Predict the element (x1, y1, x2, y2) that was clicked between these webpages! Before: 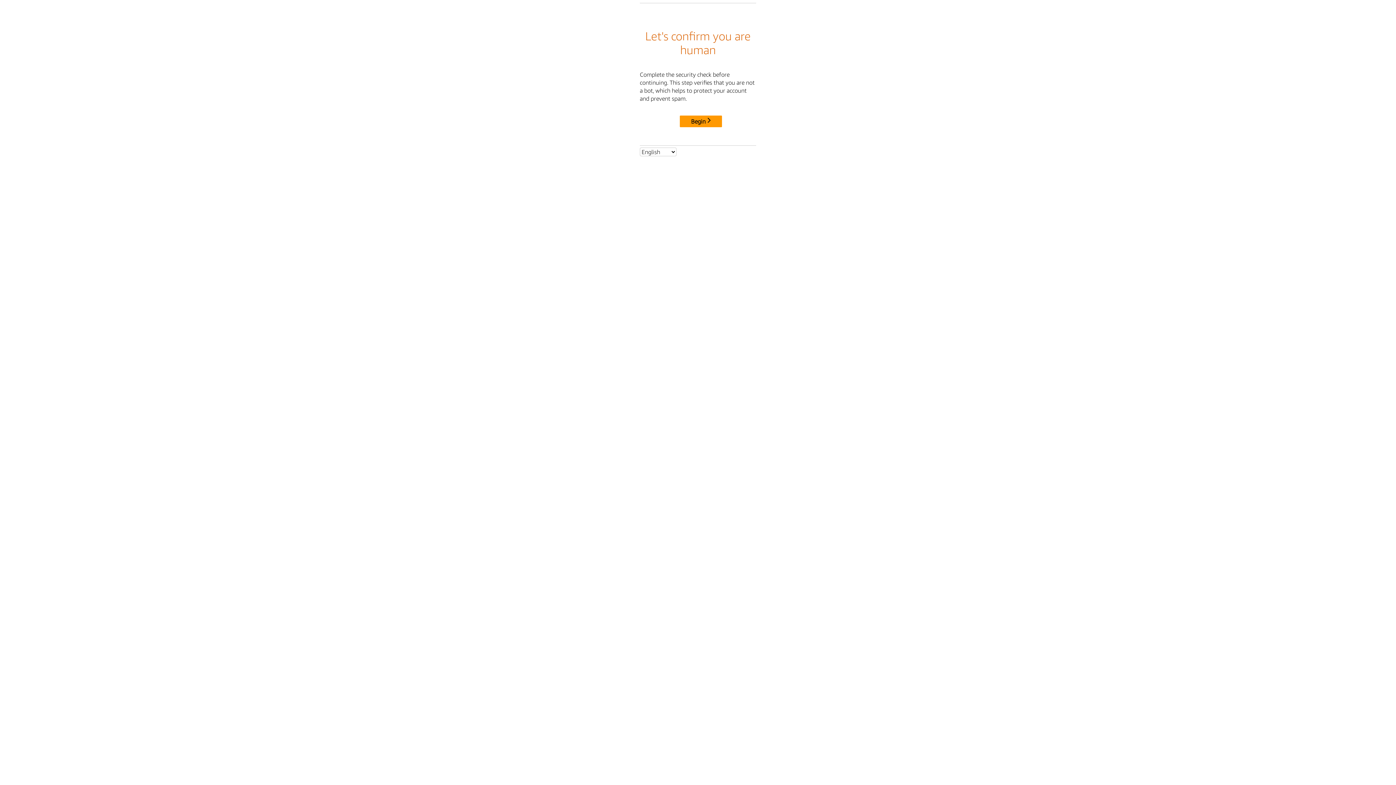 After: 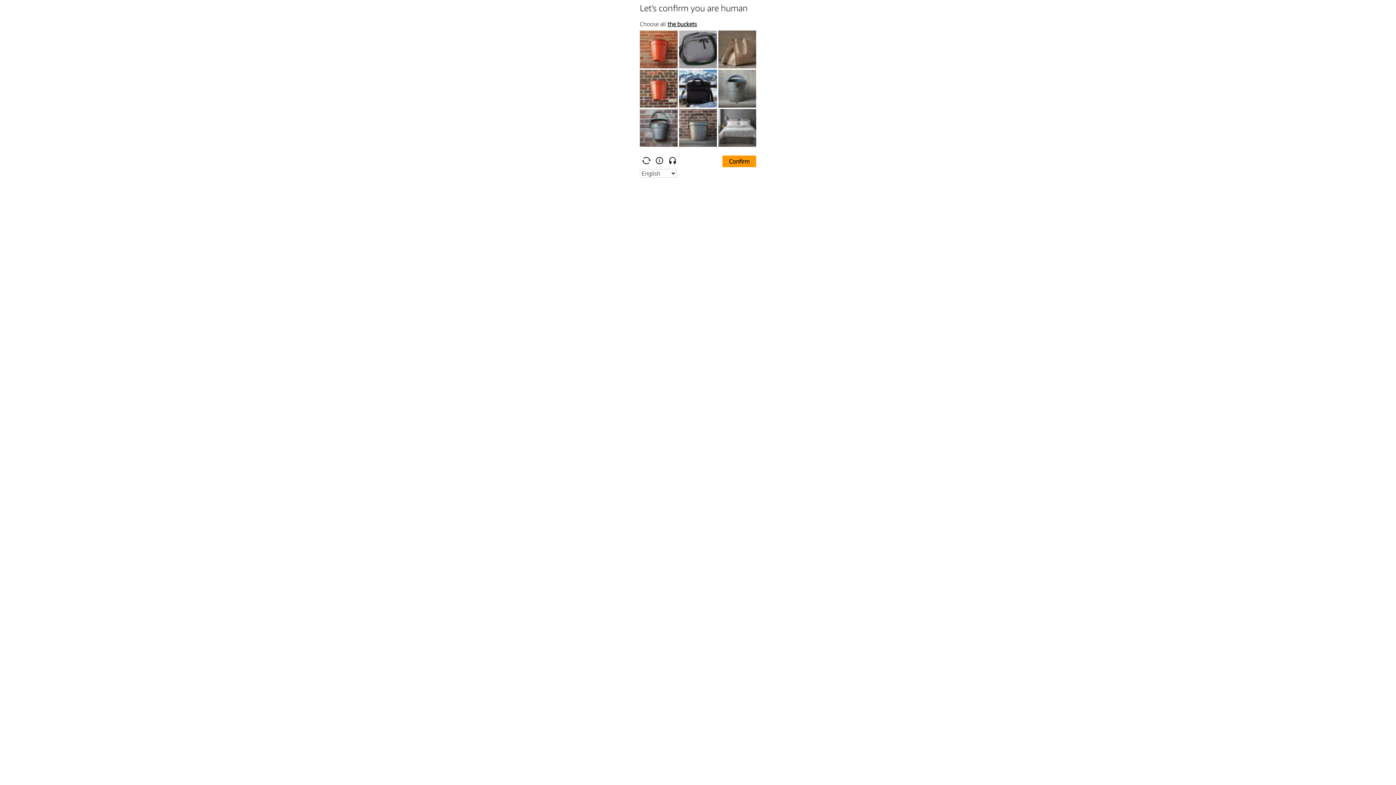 Action: bbox: (680, 115, 722, 127) label: Begin